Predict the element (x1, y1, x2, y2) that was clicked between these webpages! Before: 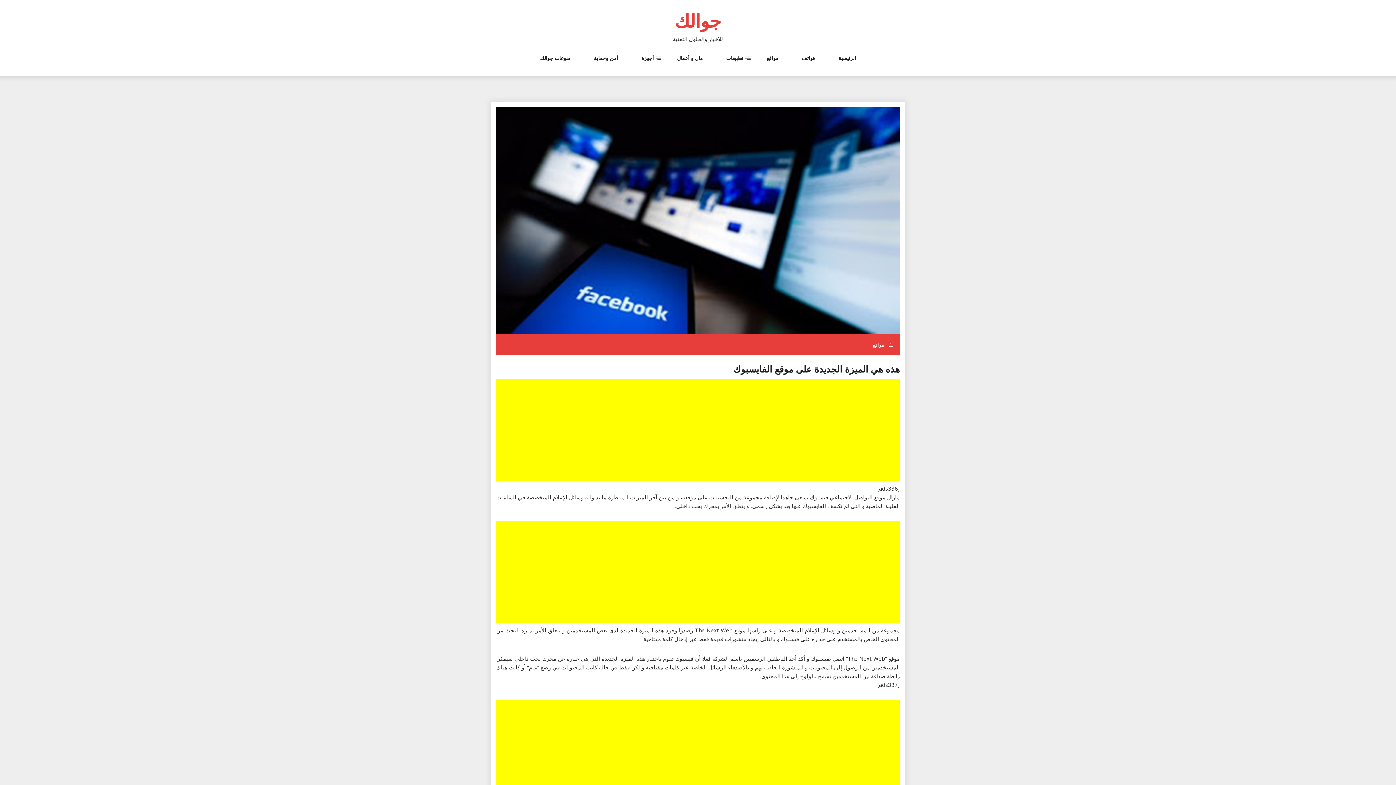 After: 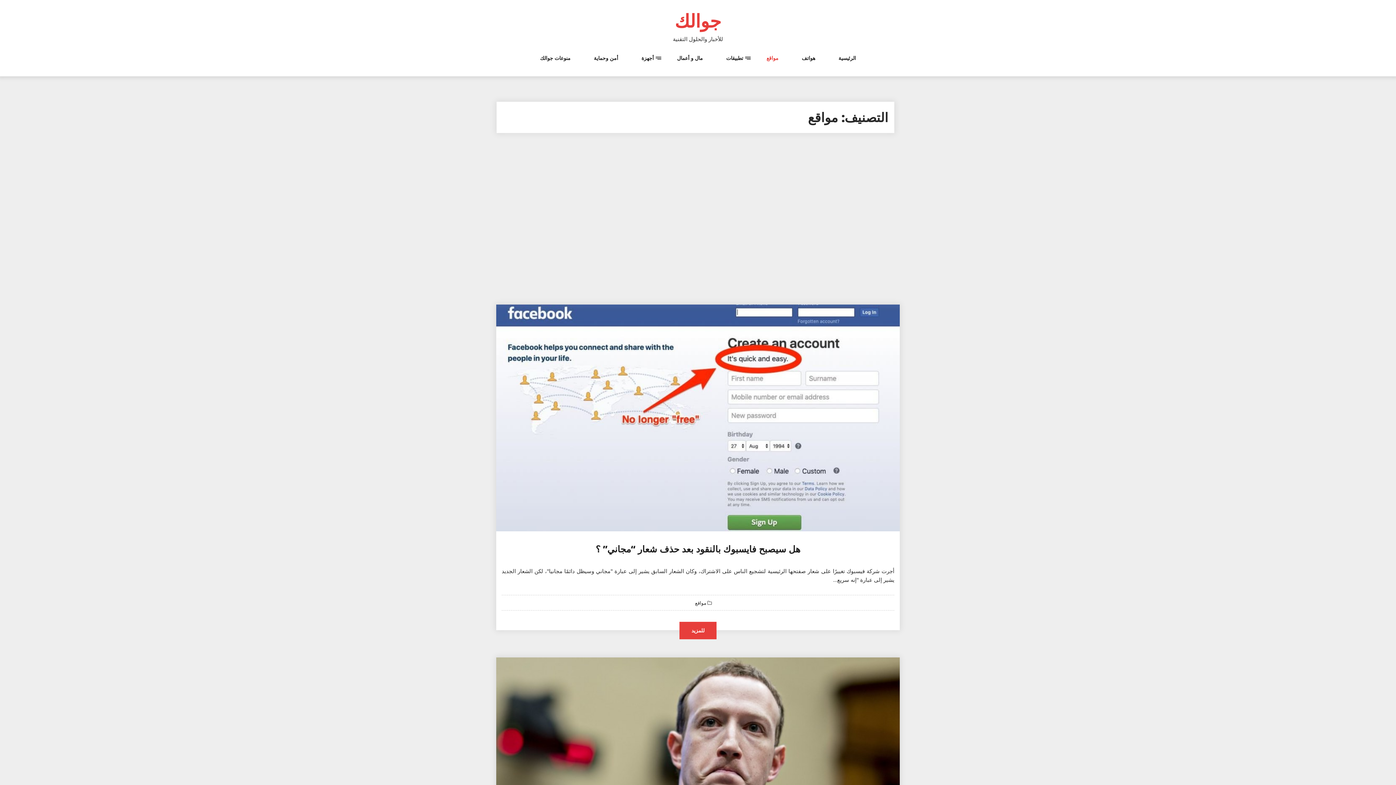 Action: label: مواقع bbox: (766, 54, 778, 76)